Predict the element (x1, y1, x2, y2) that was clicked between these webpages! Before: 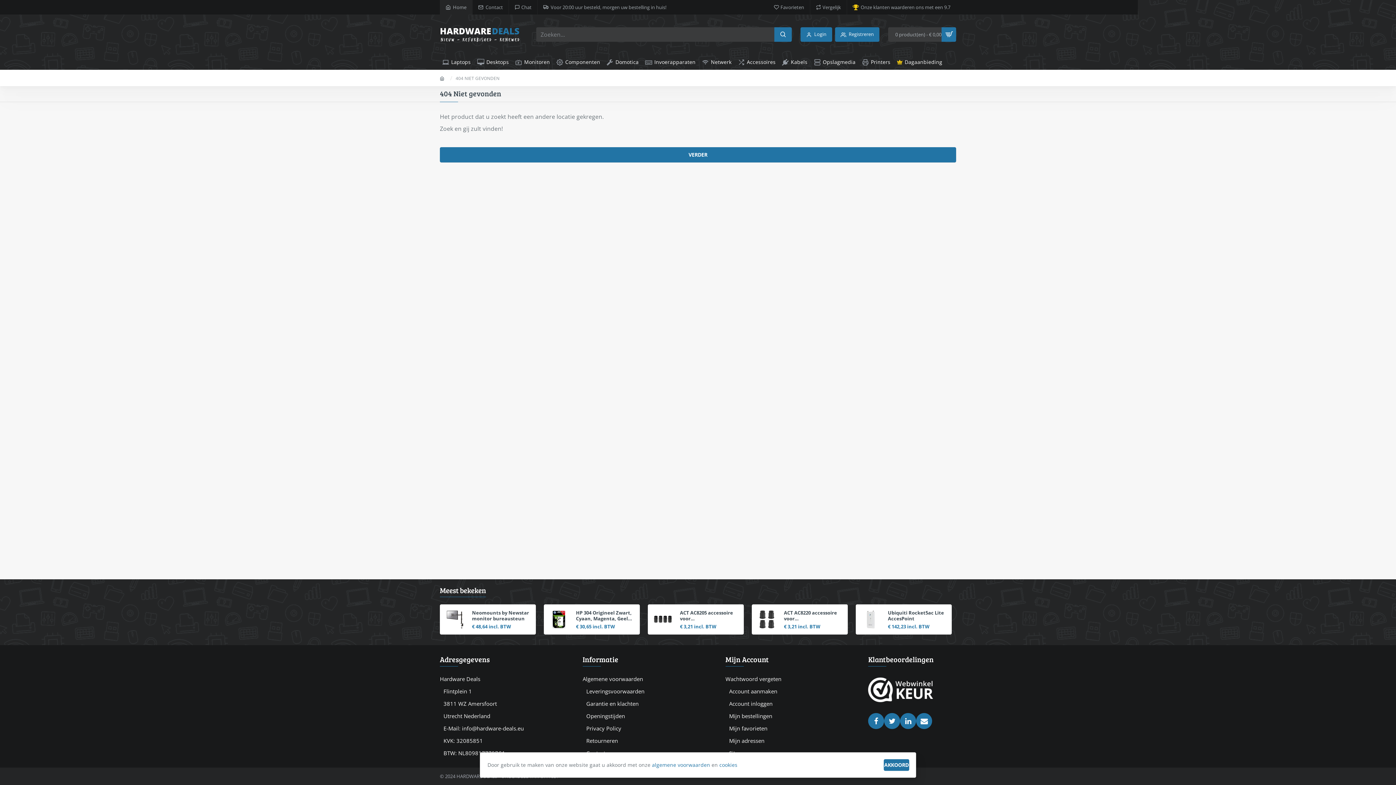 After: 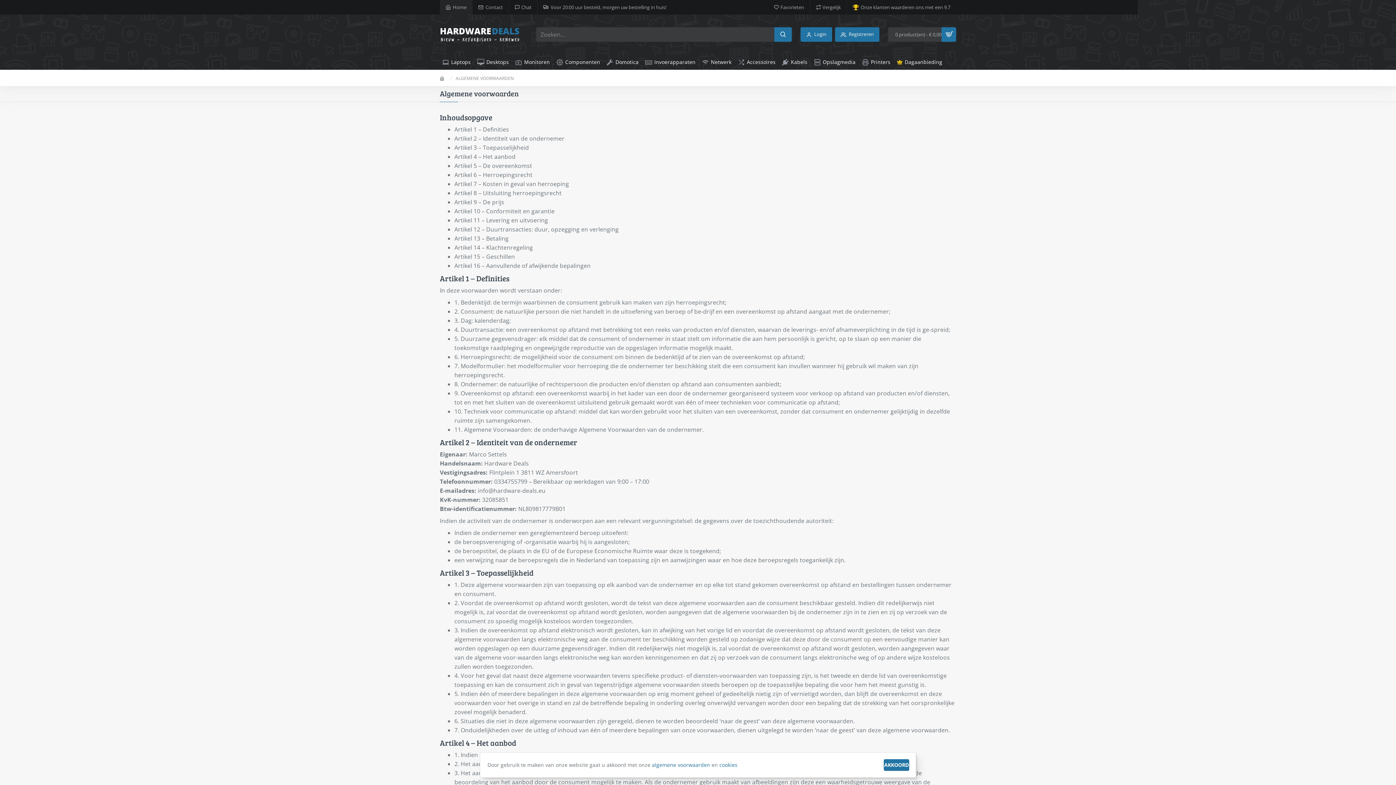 Action: bbox: (582, 676, 643, 682) label: Algemene voorwaarden